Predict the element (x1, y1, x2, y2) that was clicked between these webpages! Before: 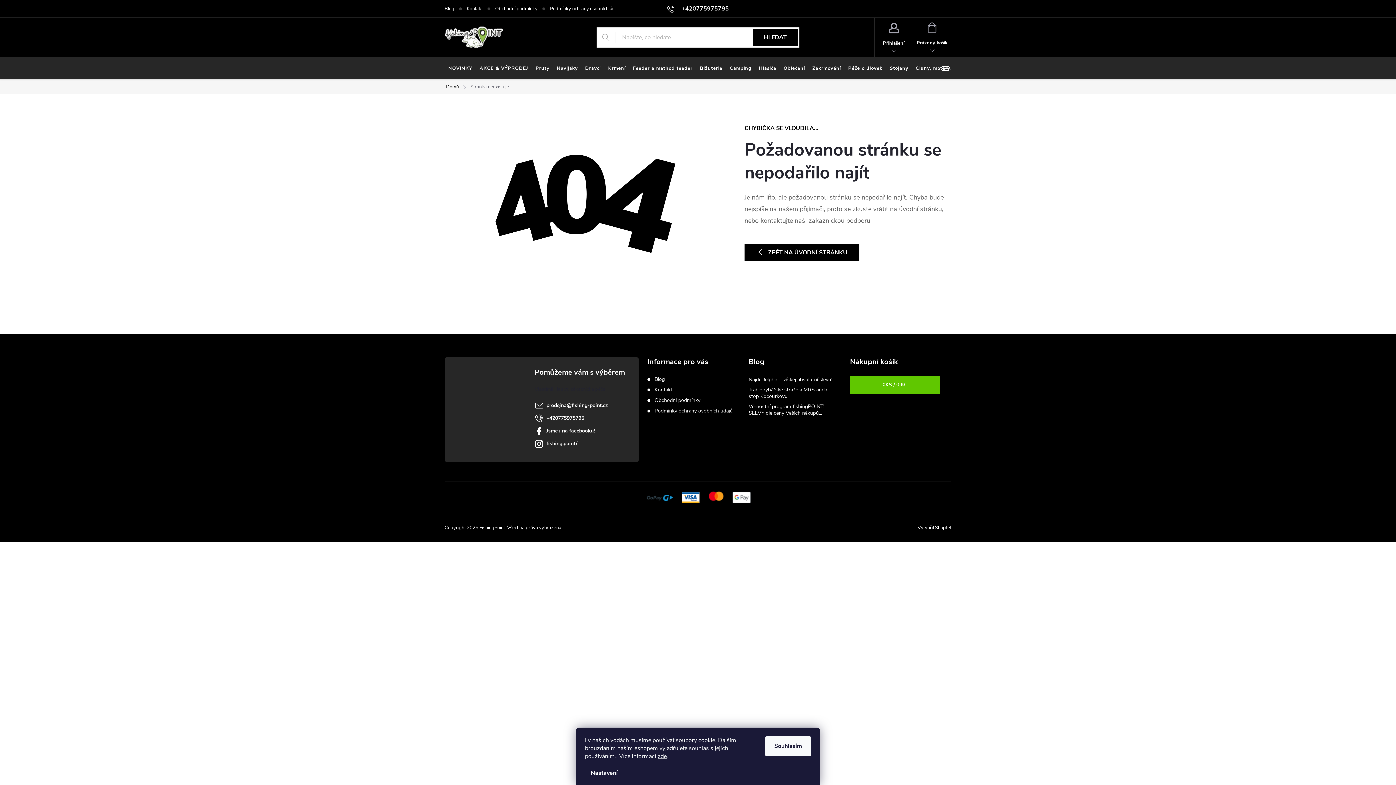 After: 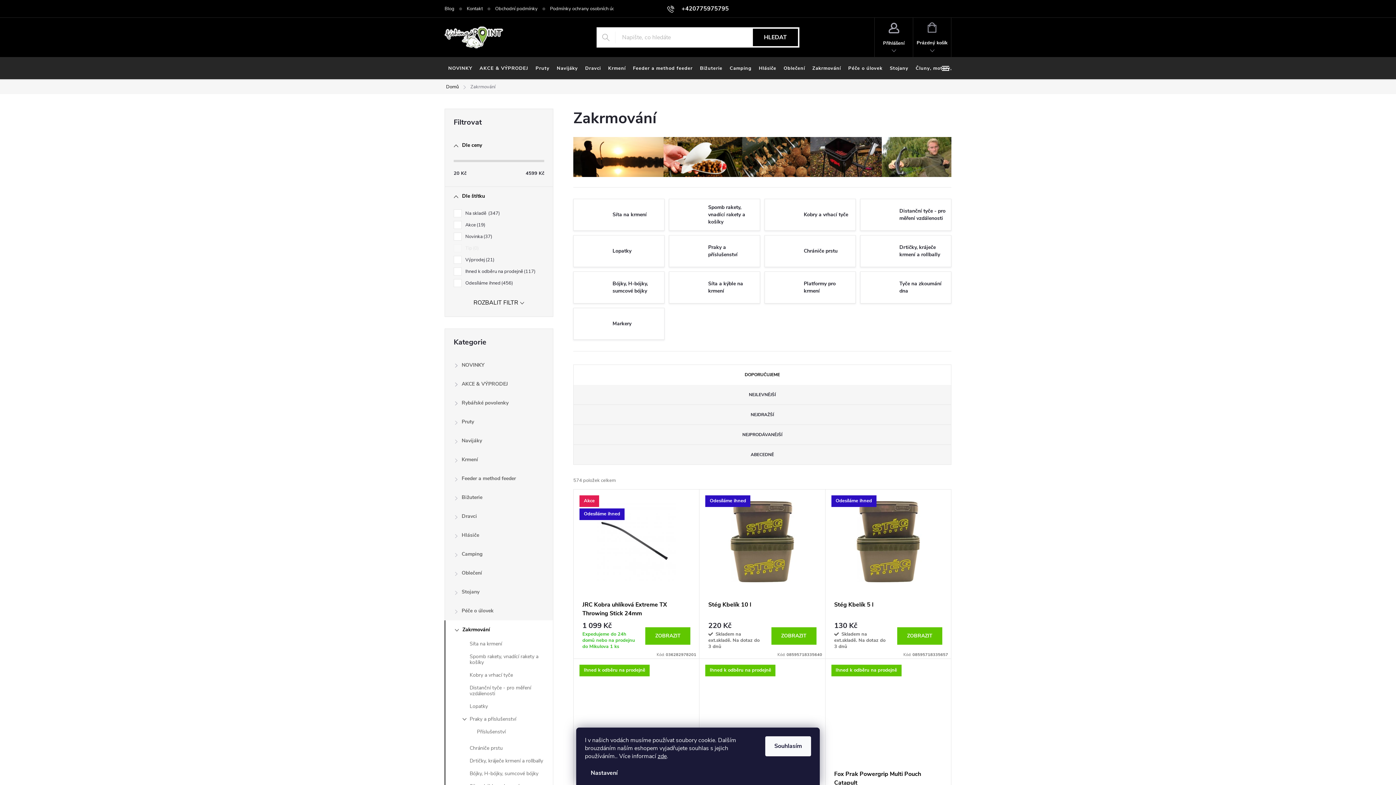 Action: label: Zakrmování bbox: (808, 57, 844, 79)